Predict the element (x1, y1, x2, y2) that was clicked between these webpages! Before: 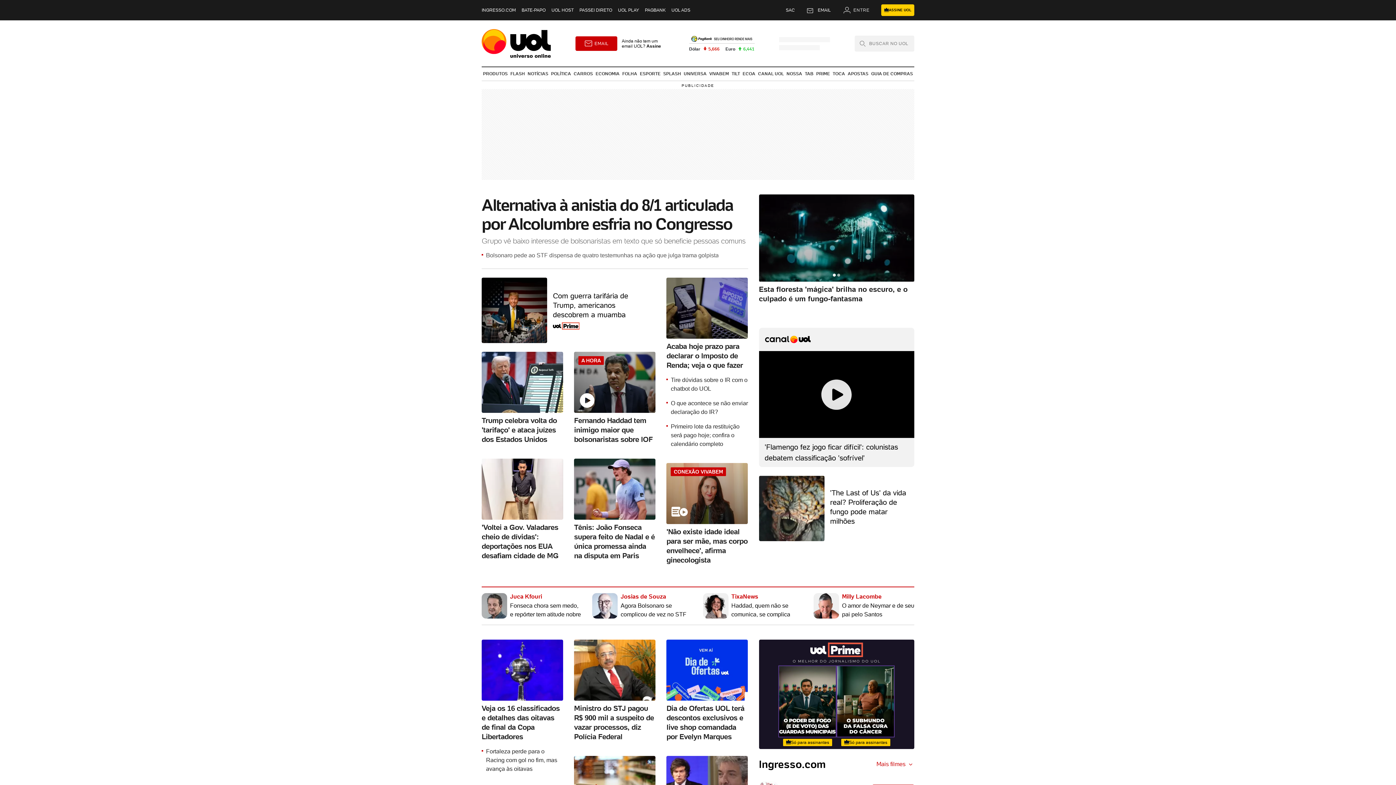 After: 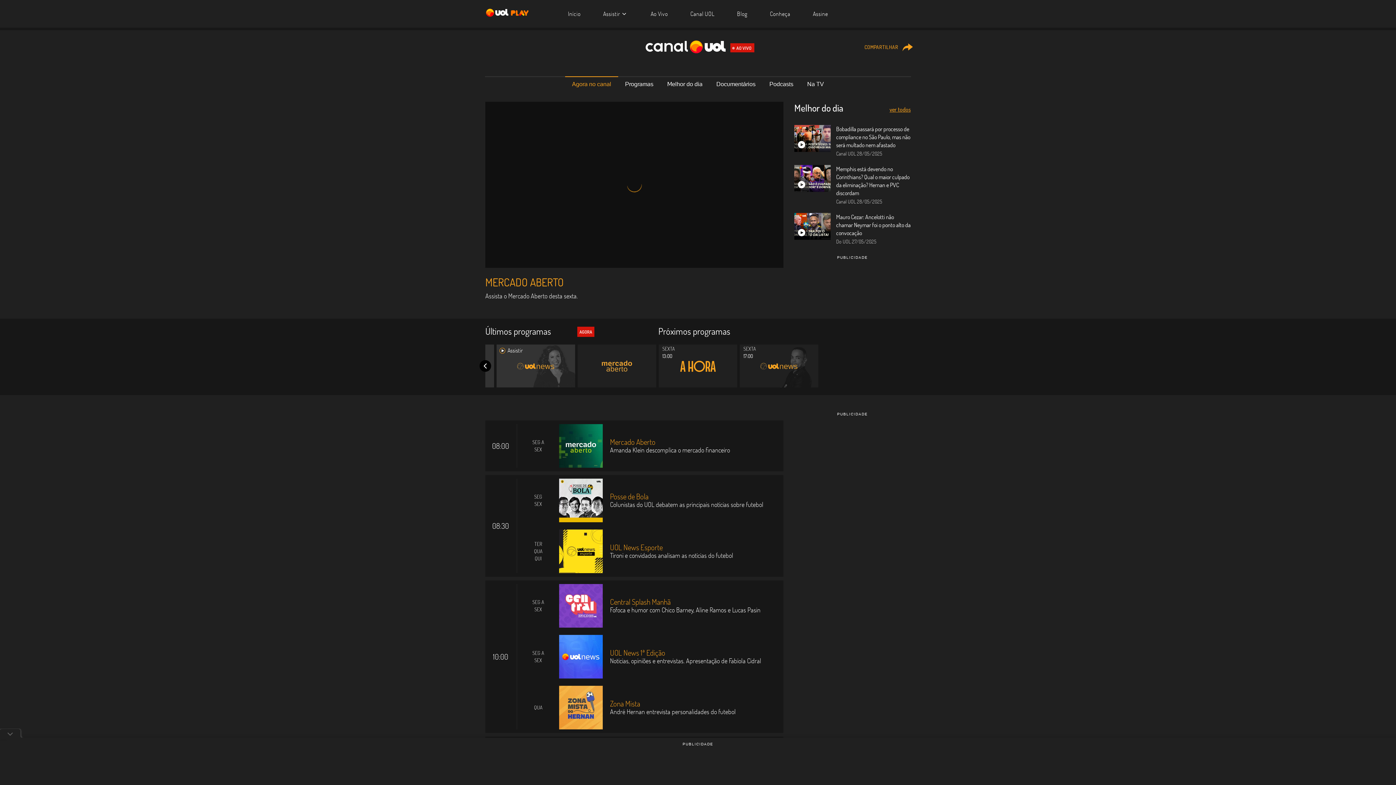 Action: bbox: (764, 334, 811, 344) label: Seção